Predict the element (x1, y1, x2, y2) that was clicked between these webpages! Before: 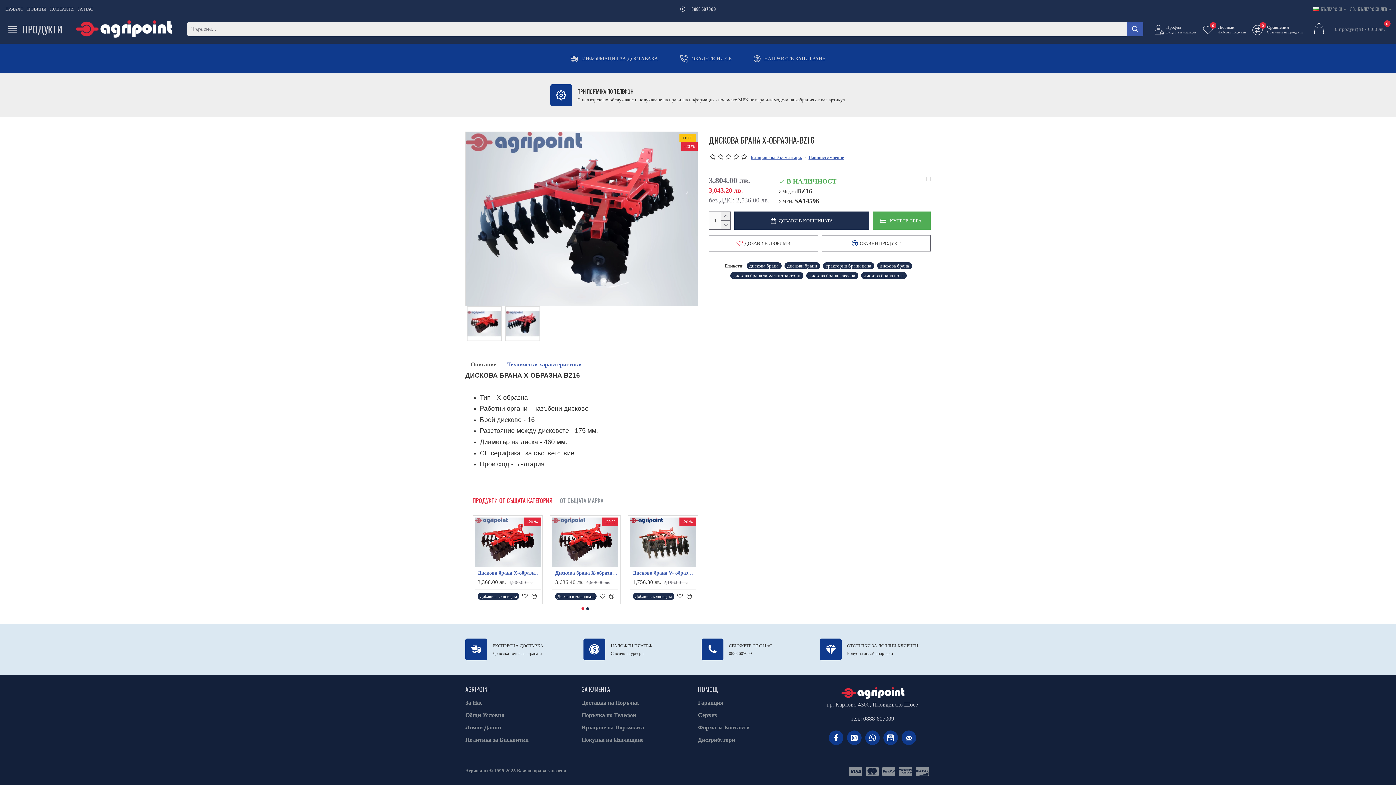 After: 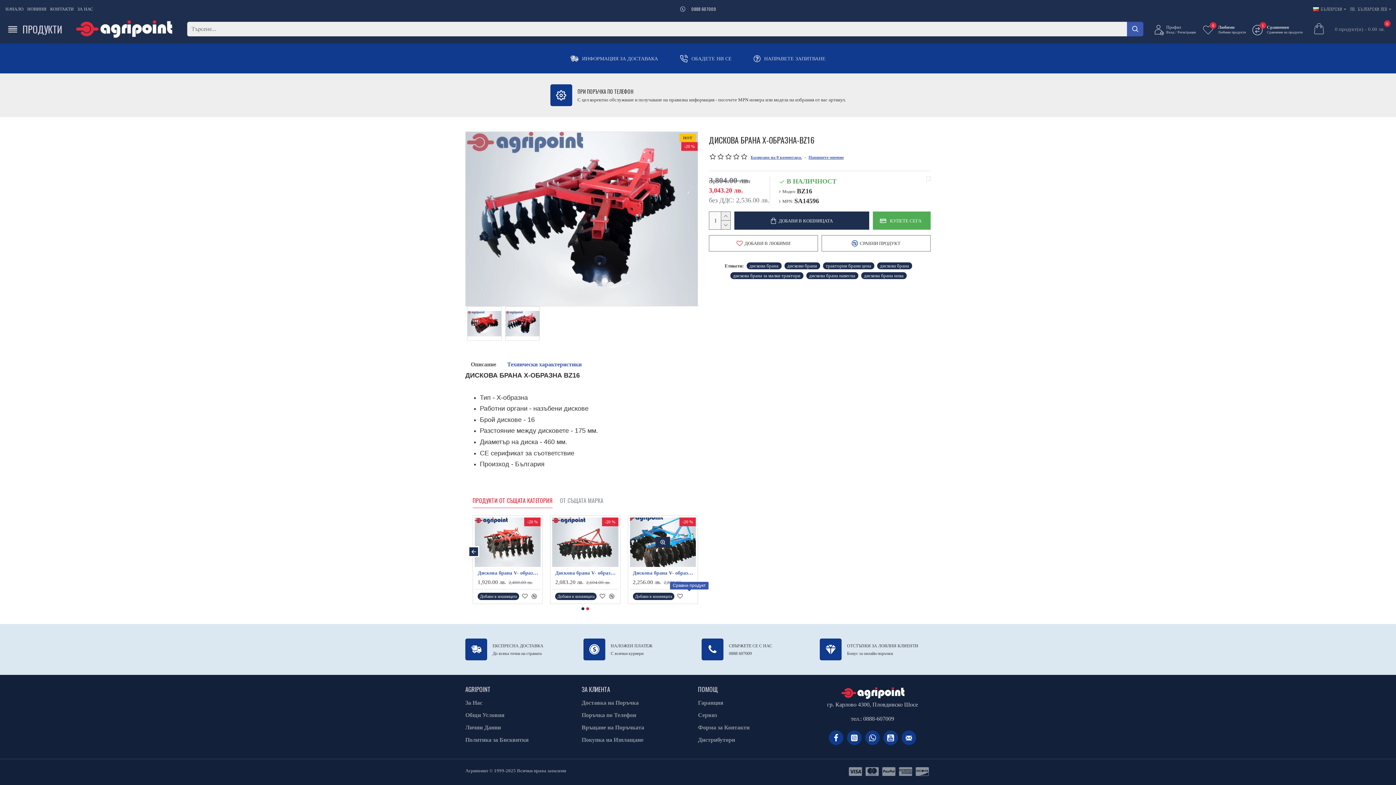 Action: bbox: (685, 592, 693, 600)